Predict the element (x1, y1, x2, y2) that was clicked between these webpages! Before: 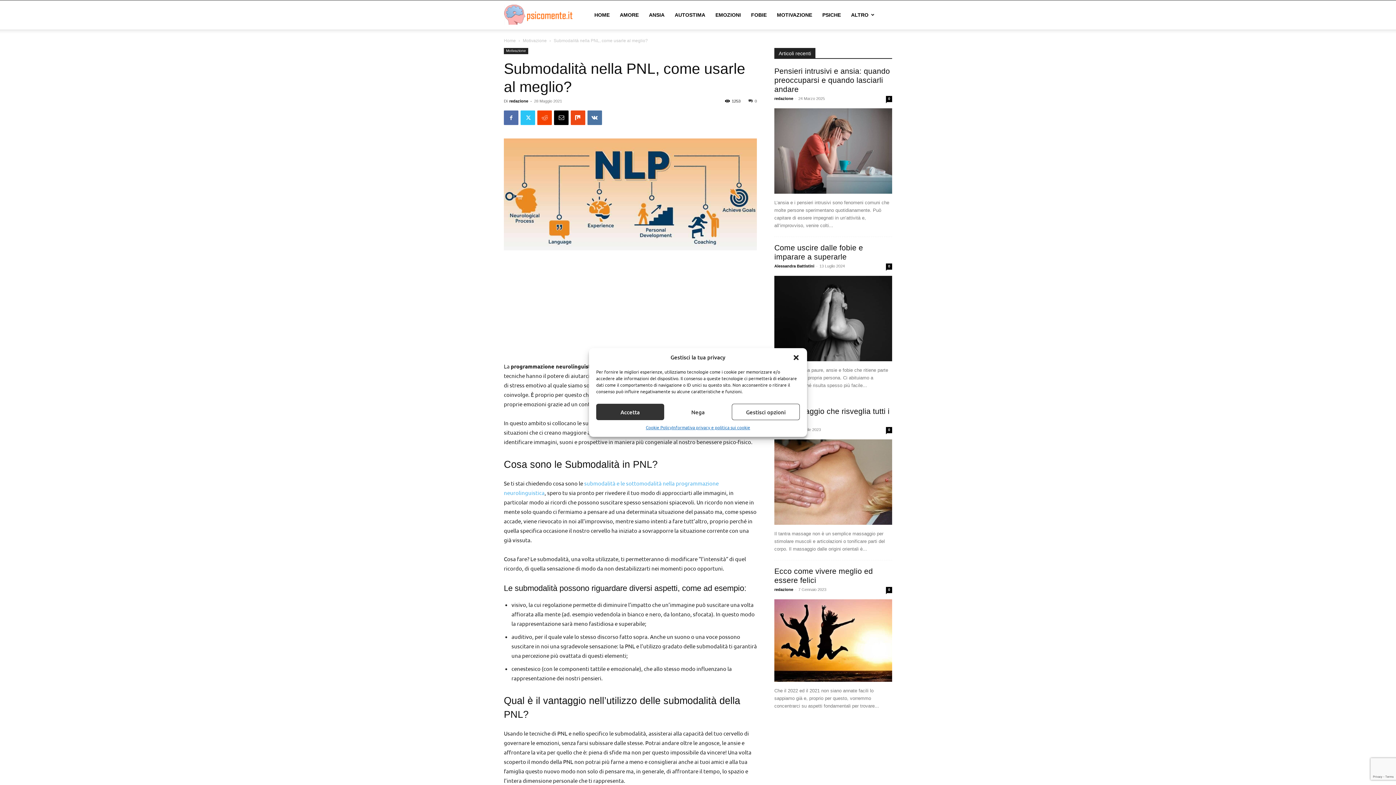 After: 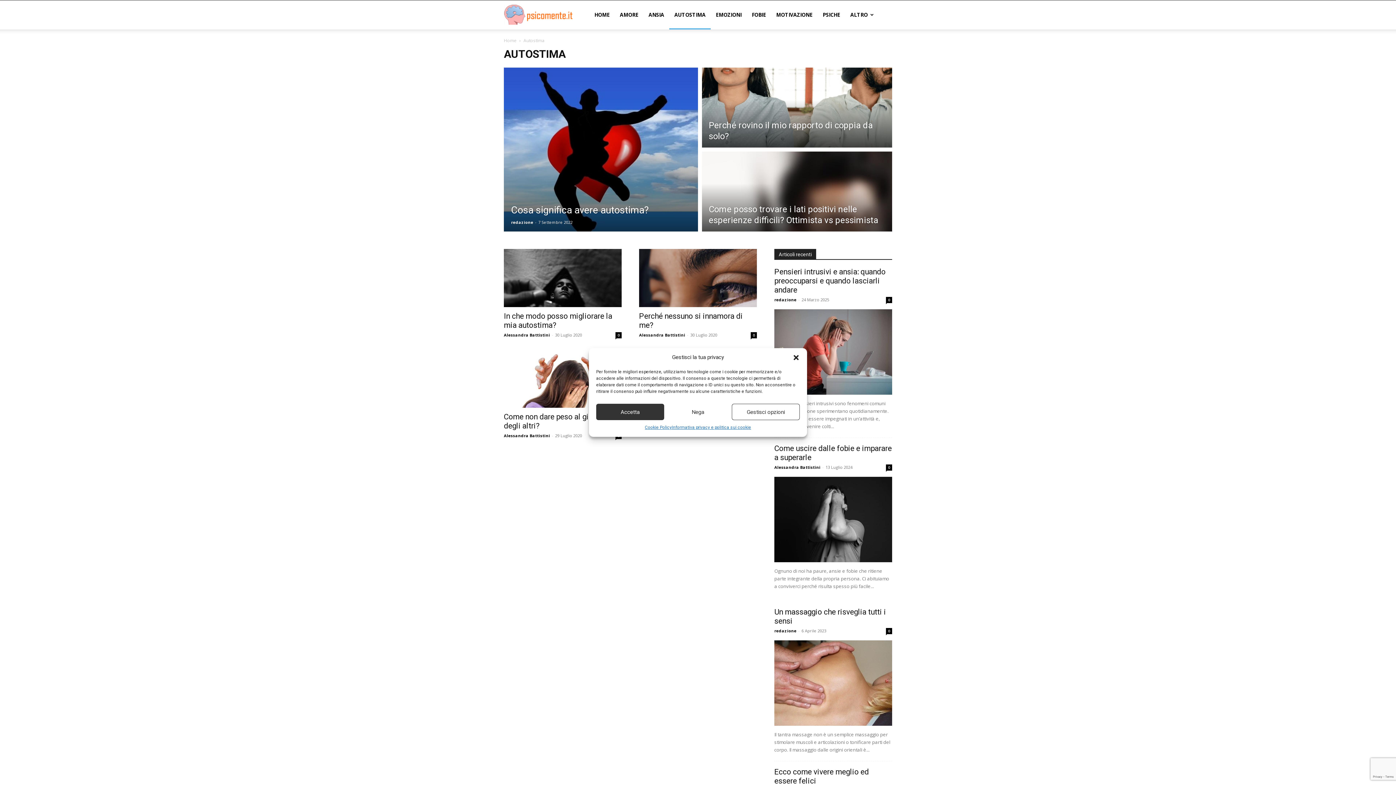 Action: label: AUTOSTIMA bbox: (669, 0, 710, 29)